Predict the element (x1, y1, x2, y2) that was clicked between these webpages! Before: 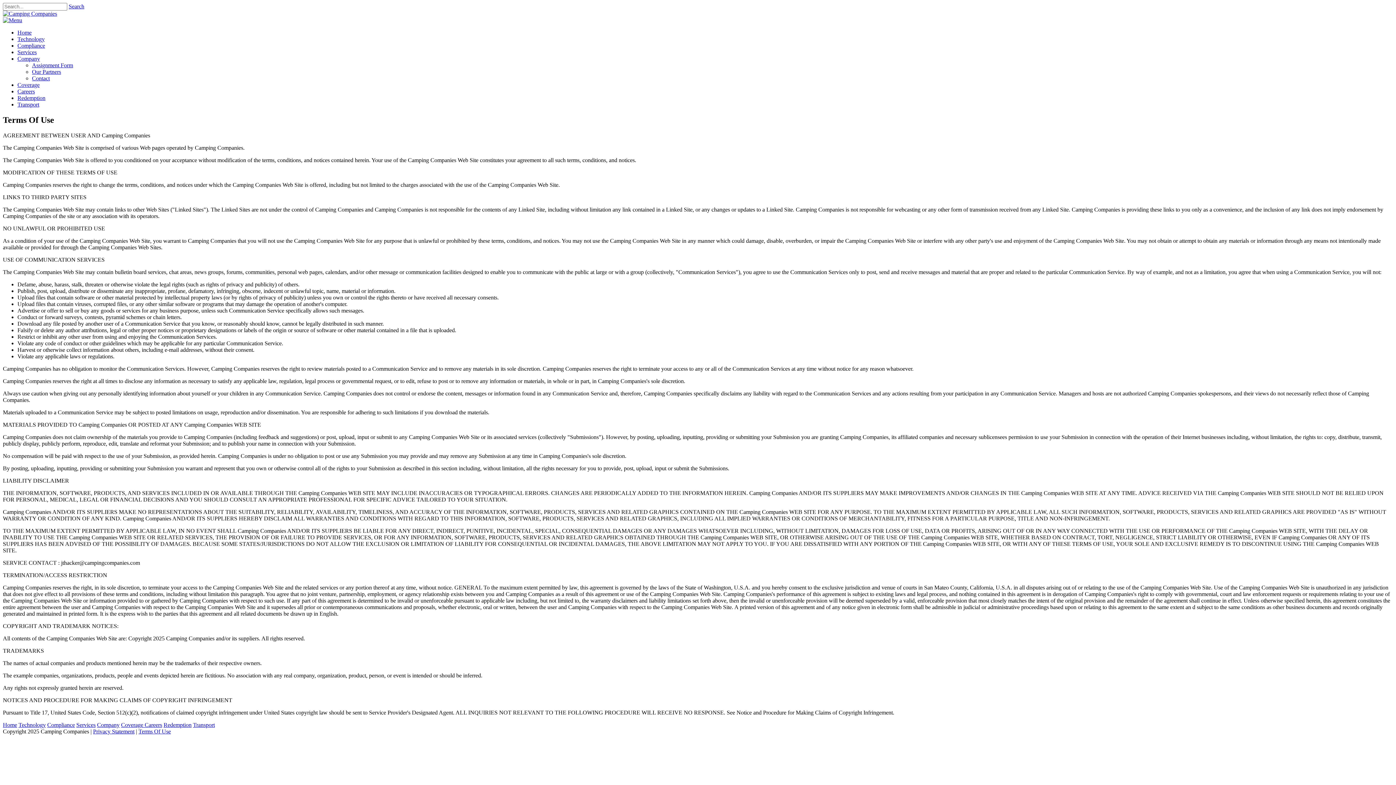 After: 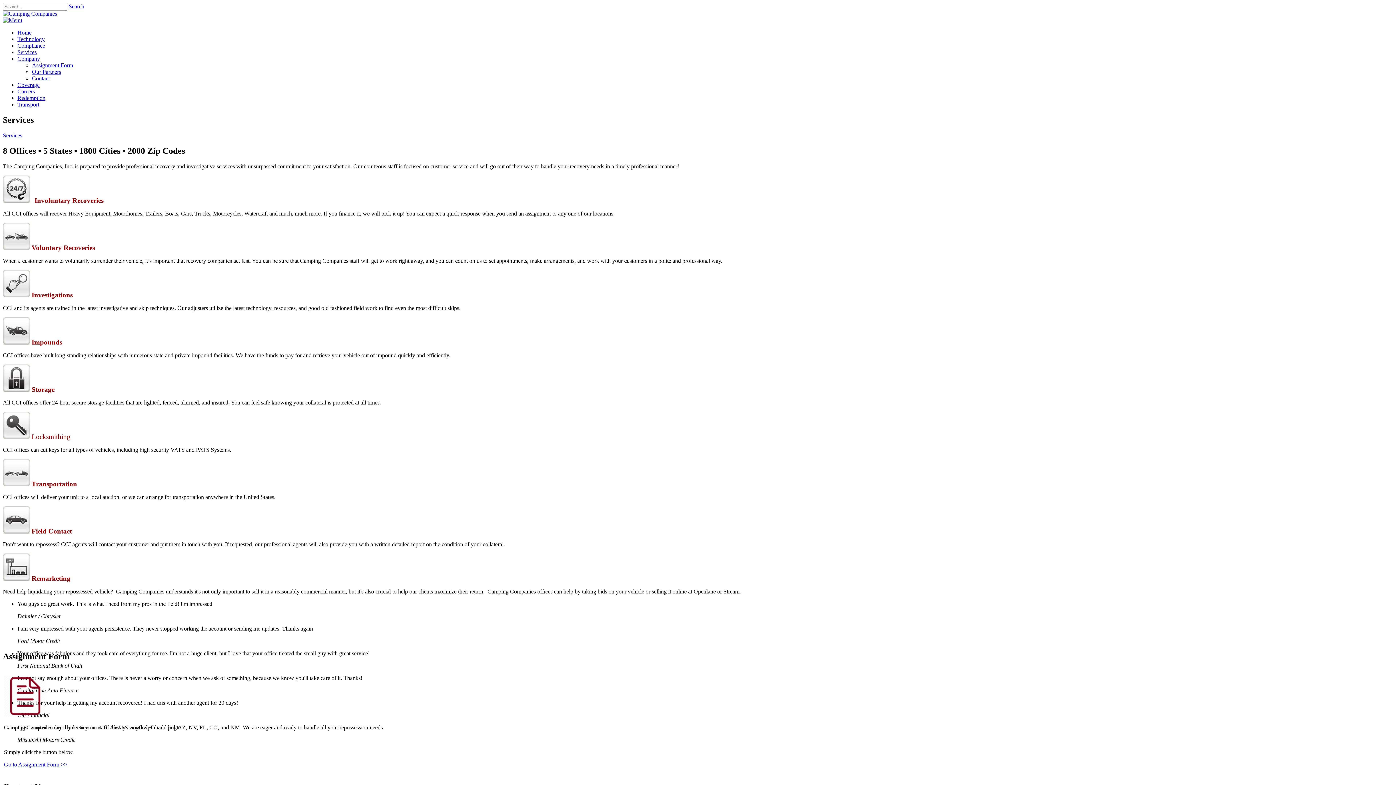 Action: label: Services bbox: (17, 49, 36, 55)